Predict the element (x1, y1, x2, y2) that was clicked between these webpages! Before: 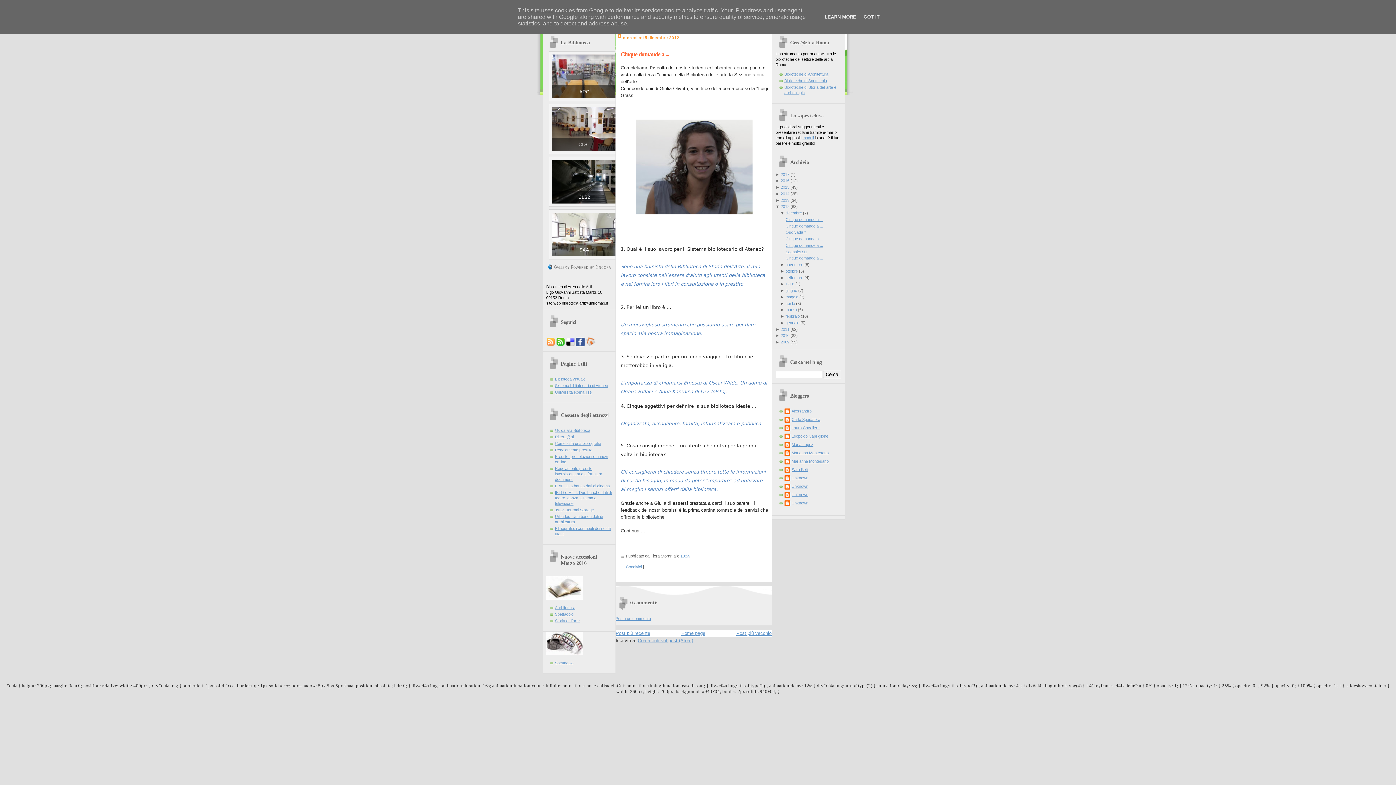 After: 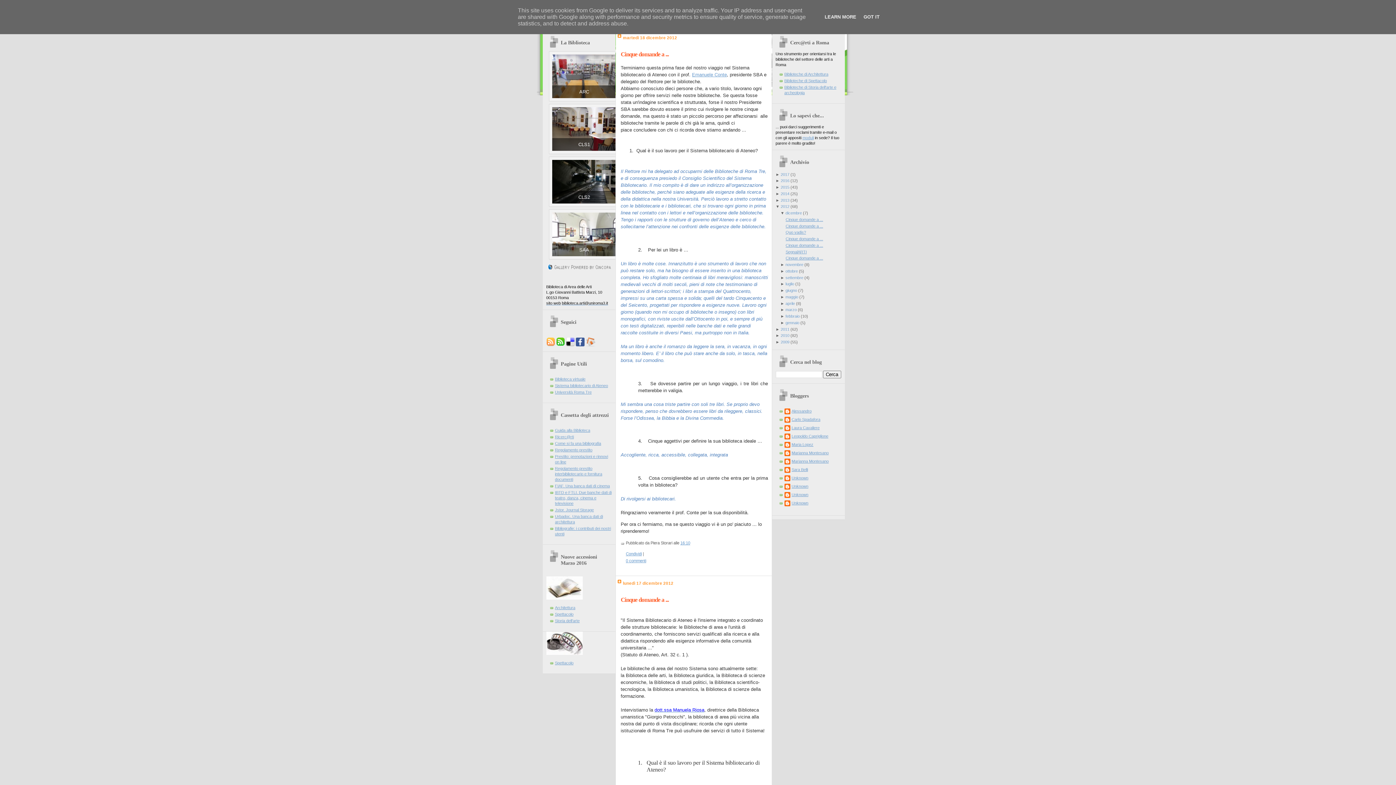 Action: label: 2012 bbox: (780, 204, 789, 208)